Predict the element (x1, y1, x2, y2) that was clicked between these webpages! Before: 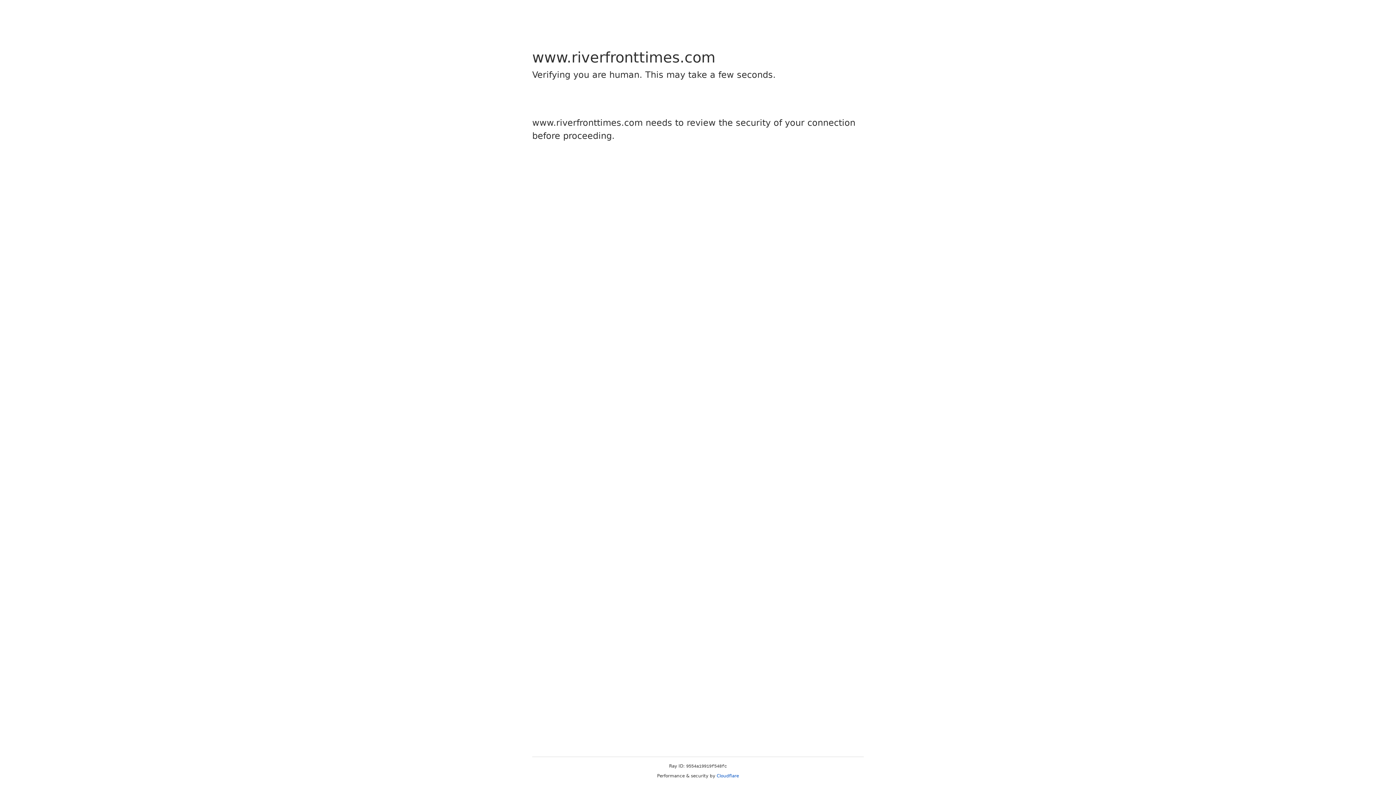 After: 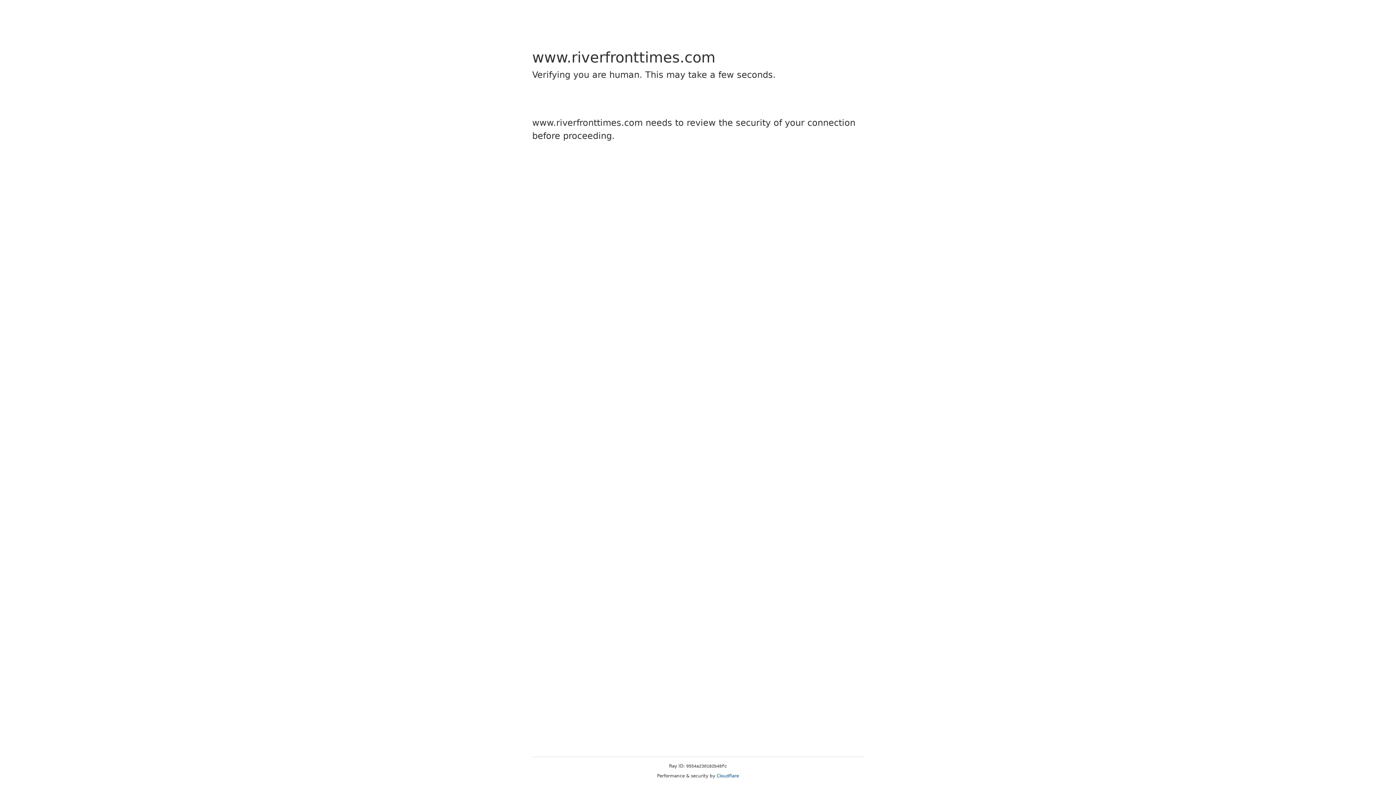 Action: bbox: (716, 773, 739, 778) label: Cloudflare